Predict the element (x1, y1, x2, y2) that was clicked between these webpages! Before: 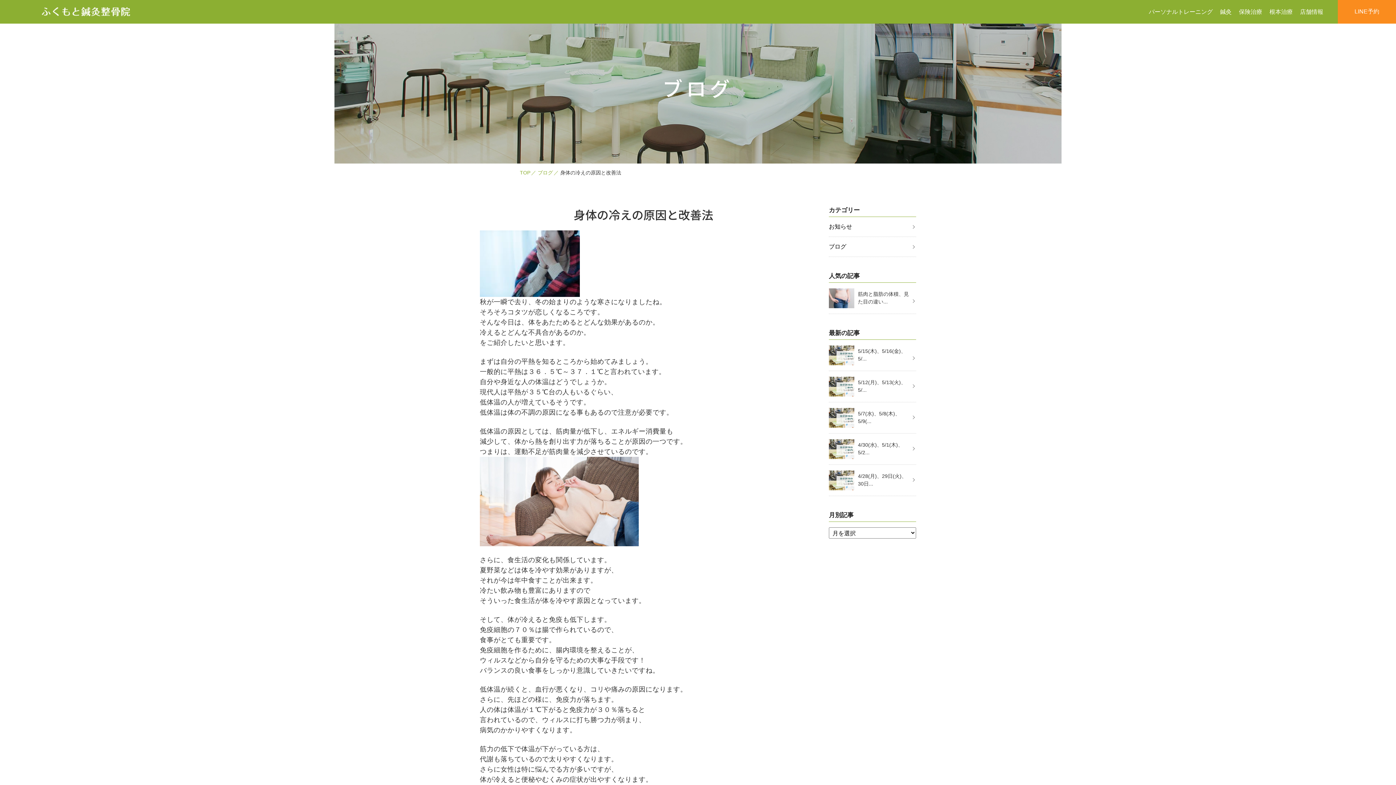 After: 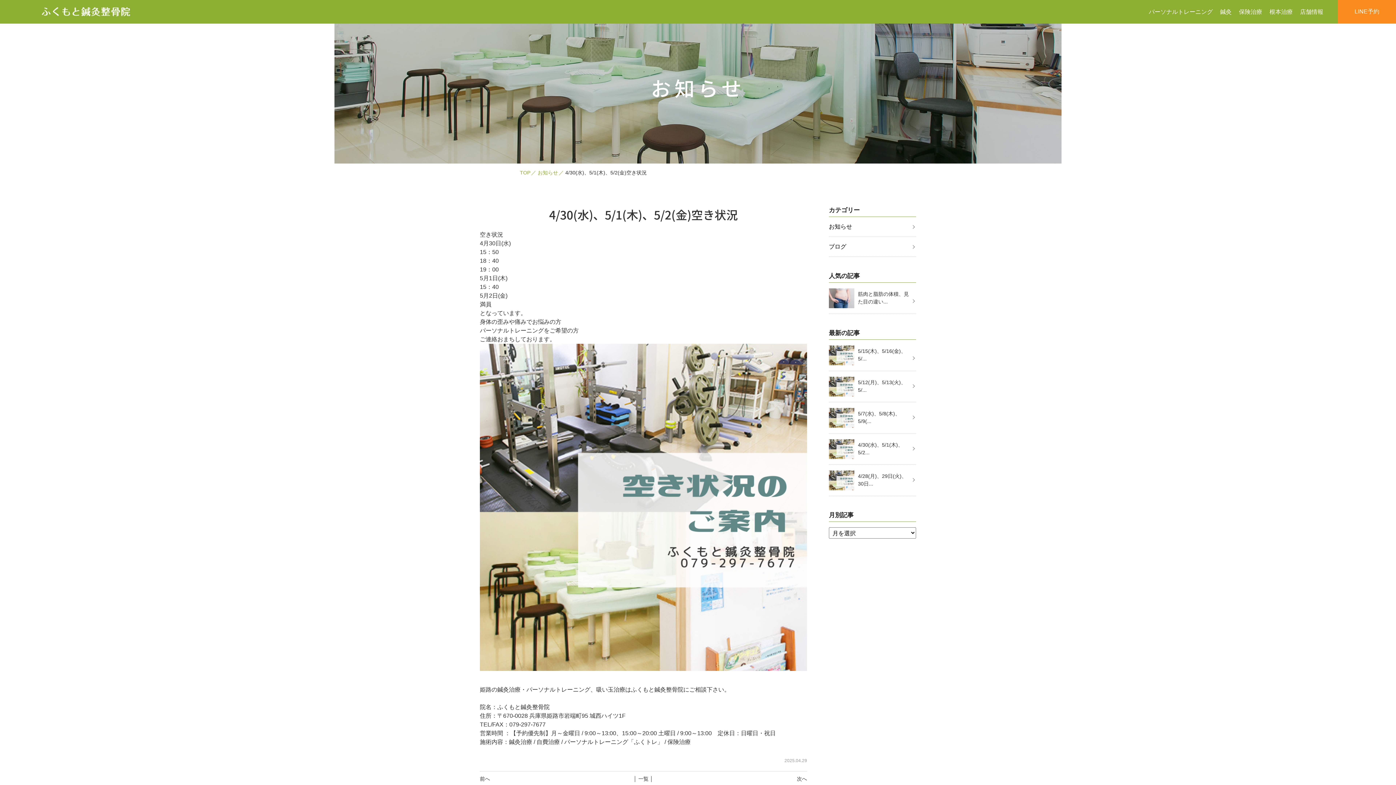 Action: label: 	4/30(水)、5/1(木)、5/2... bbox: (829, 433, 916, 464)